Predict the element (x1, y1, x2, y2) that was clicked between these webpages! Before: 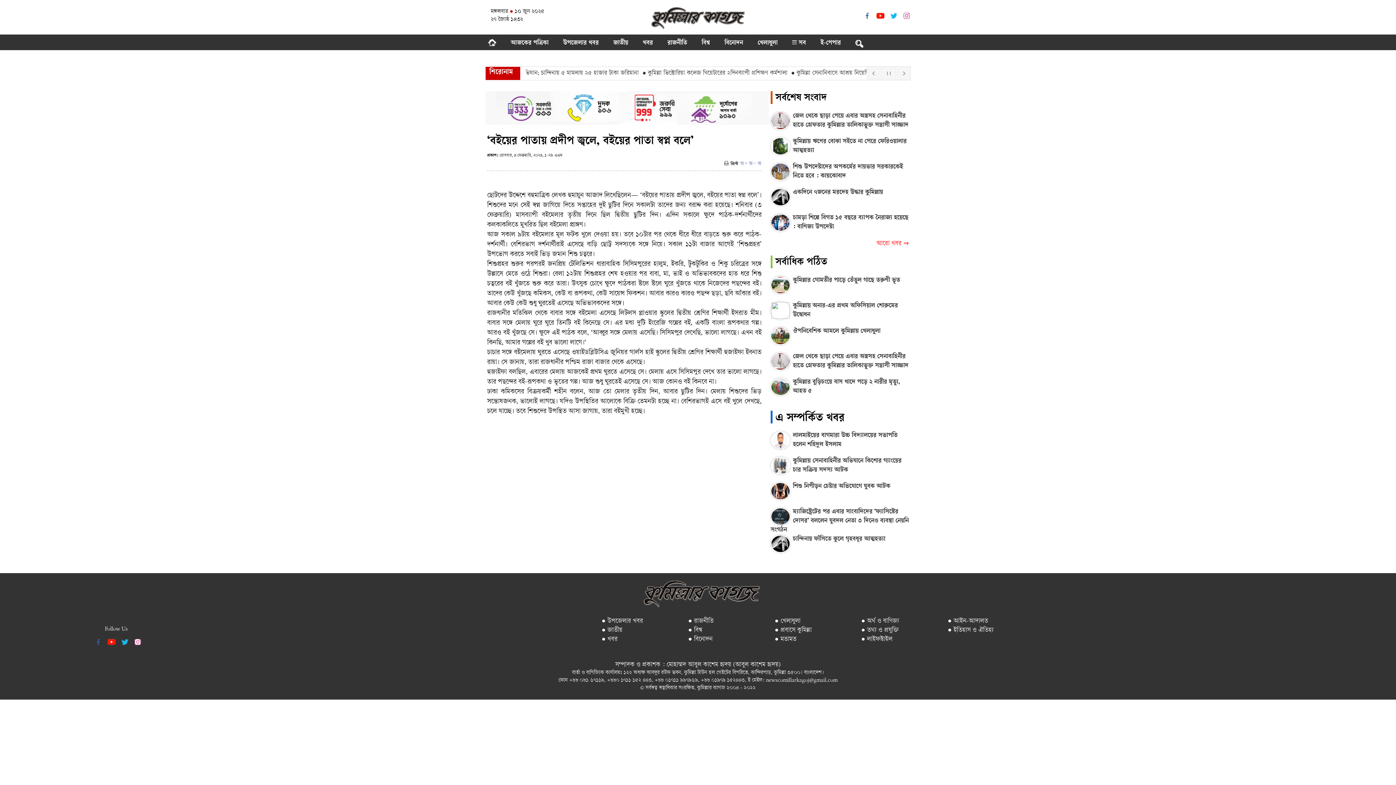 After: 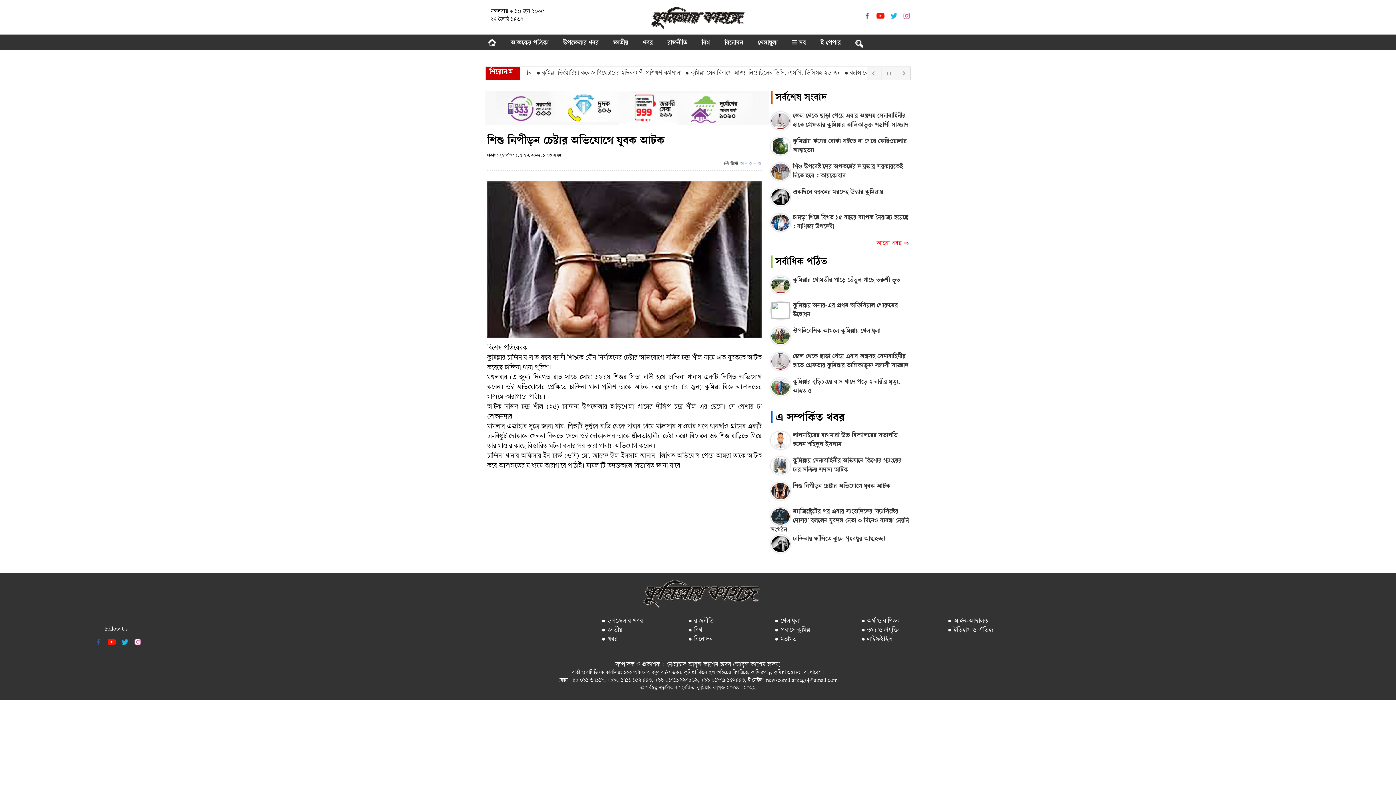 Action: bbox: (793, 483, 890, 490) label: শিশু নিপীড়ন চেষ্টার অভিযোগে যুবক আটক